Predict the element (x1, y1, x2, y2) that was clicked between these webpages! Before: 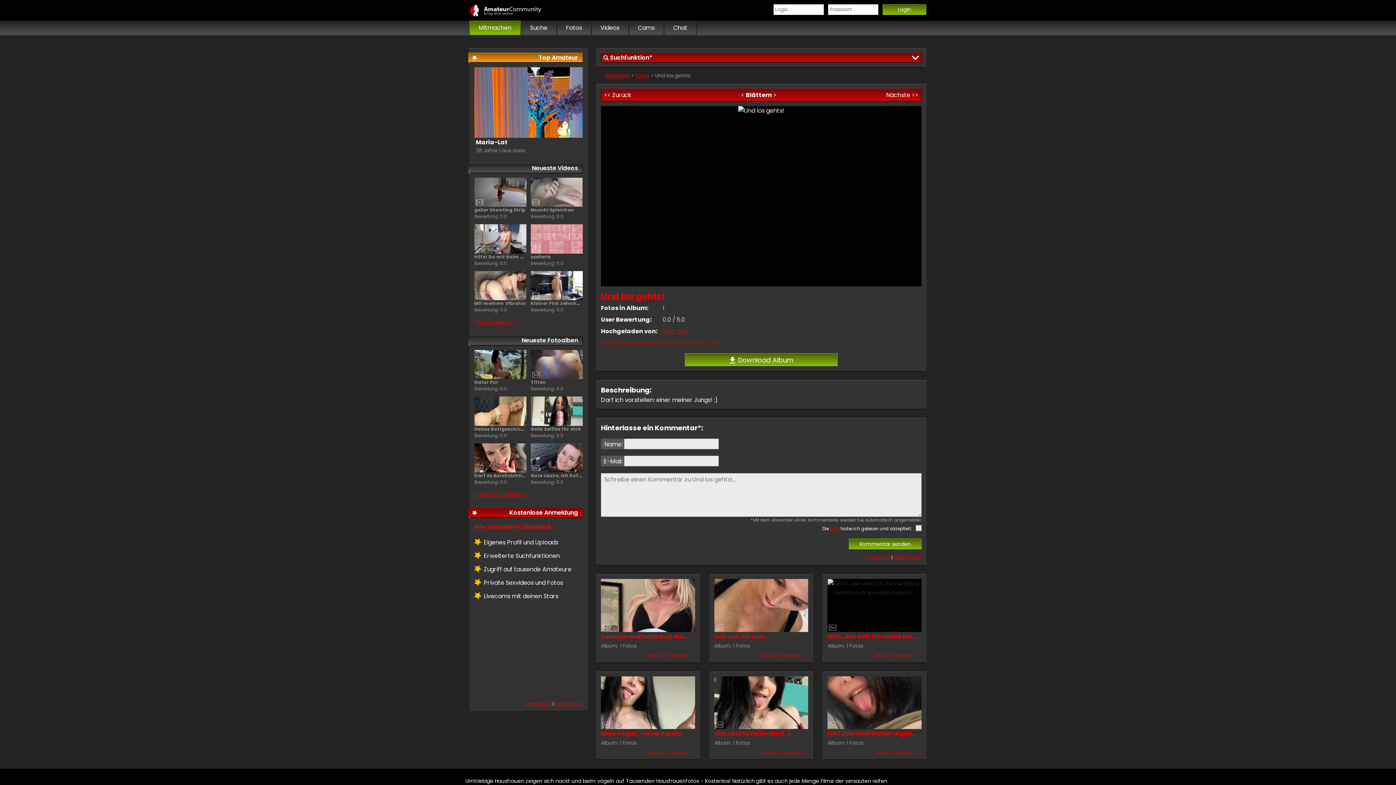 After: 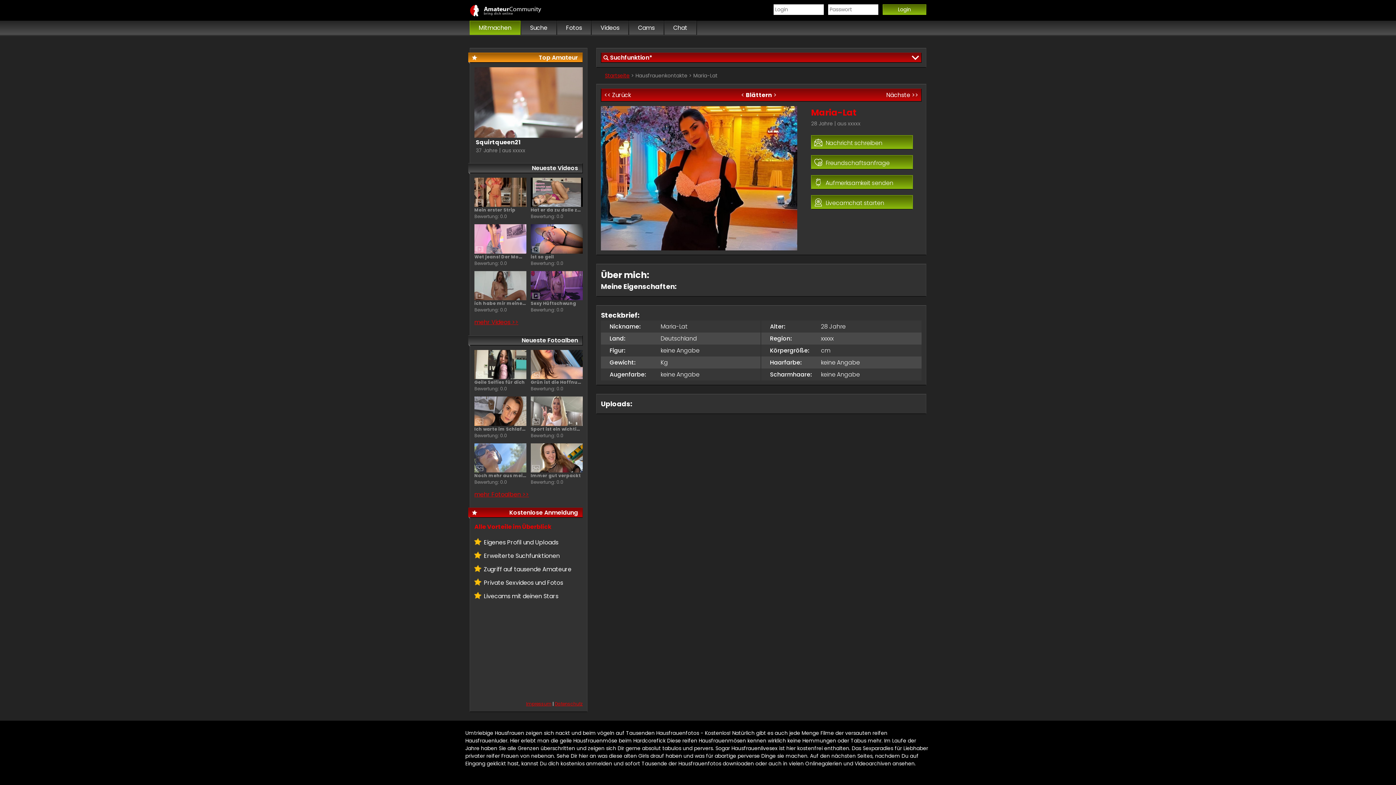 Action: bbox: (474, 67, 582, 154) label: Maria-Lat
28 Jahre | aus xxxxx